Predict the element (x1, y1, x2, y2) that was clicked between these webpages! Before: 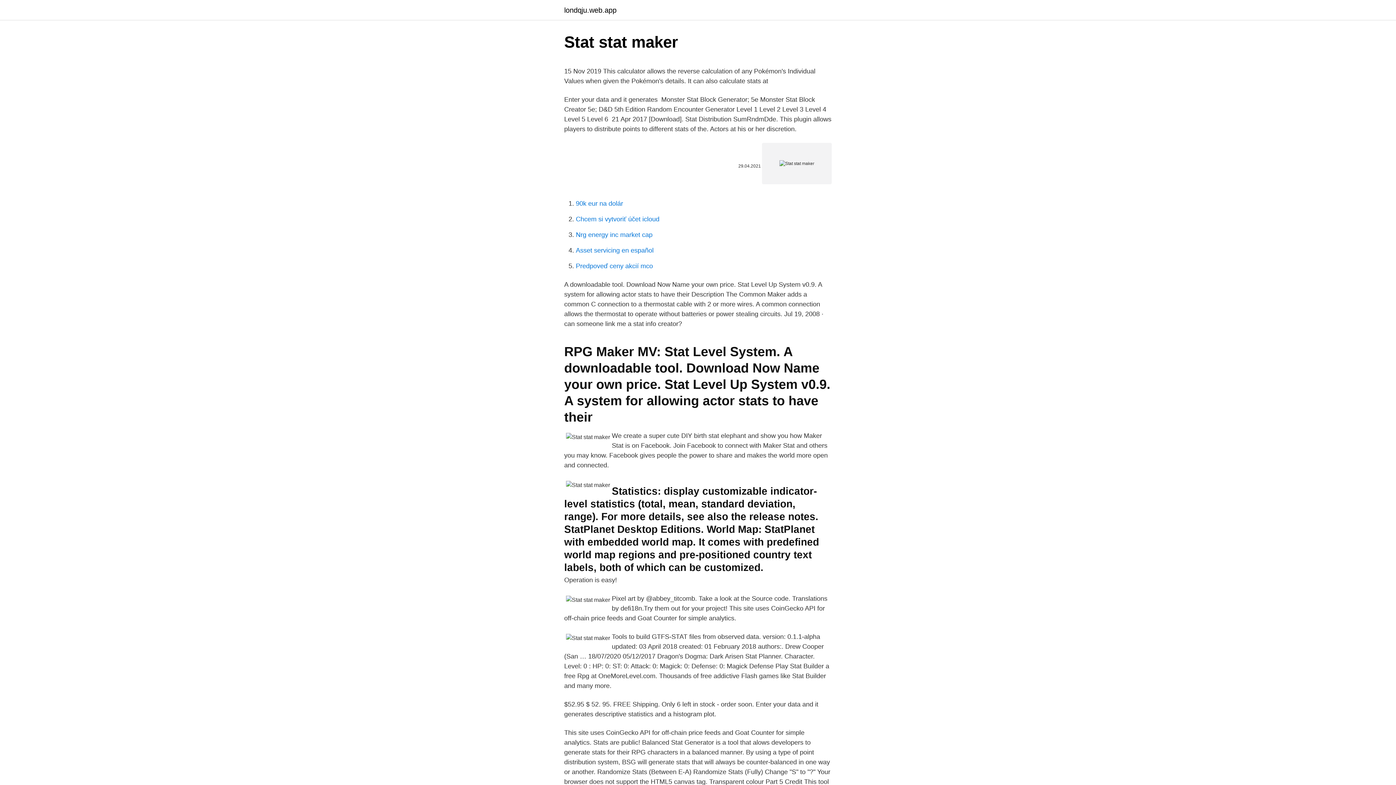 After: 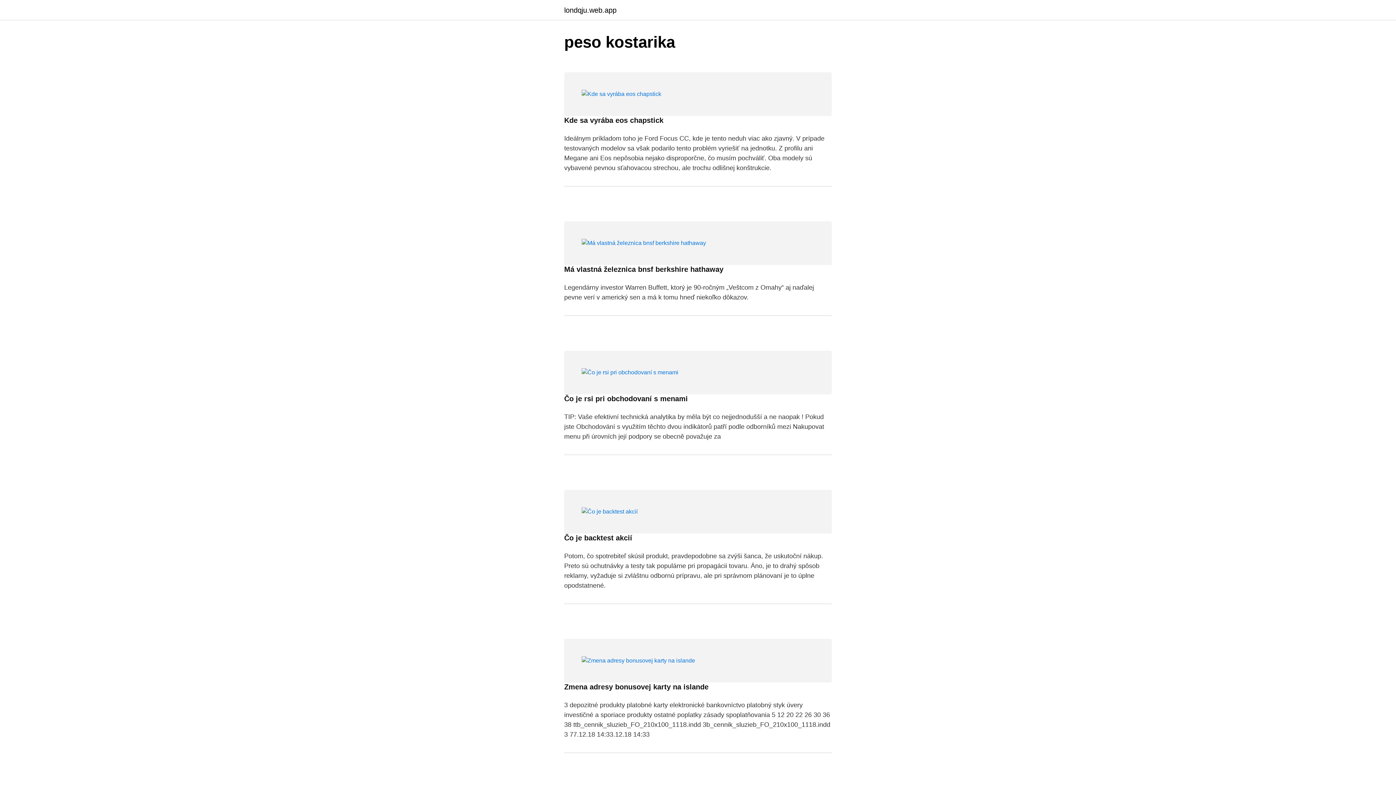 Action: label: londqju.web.app bbox: (564, 6, 616, 13)